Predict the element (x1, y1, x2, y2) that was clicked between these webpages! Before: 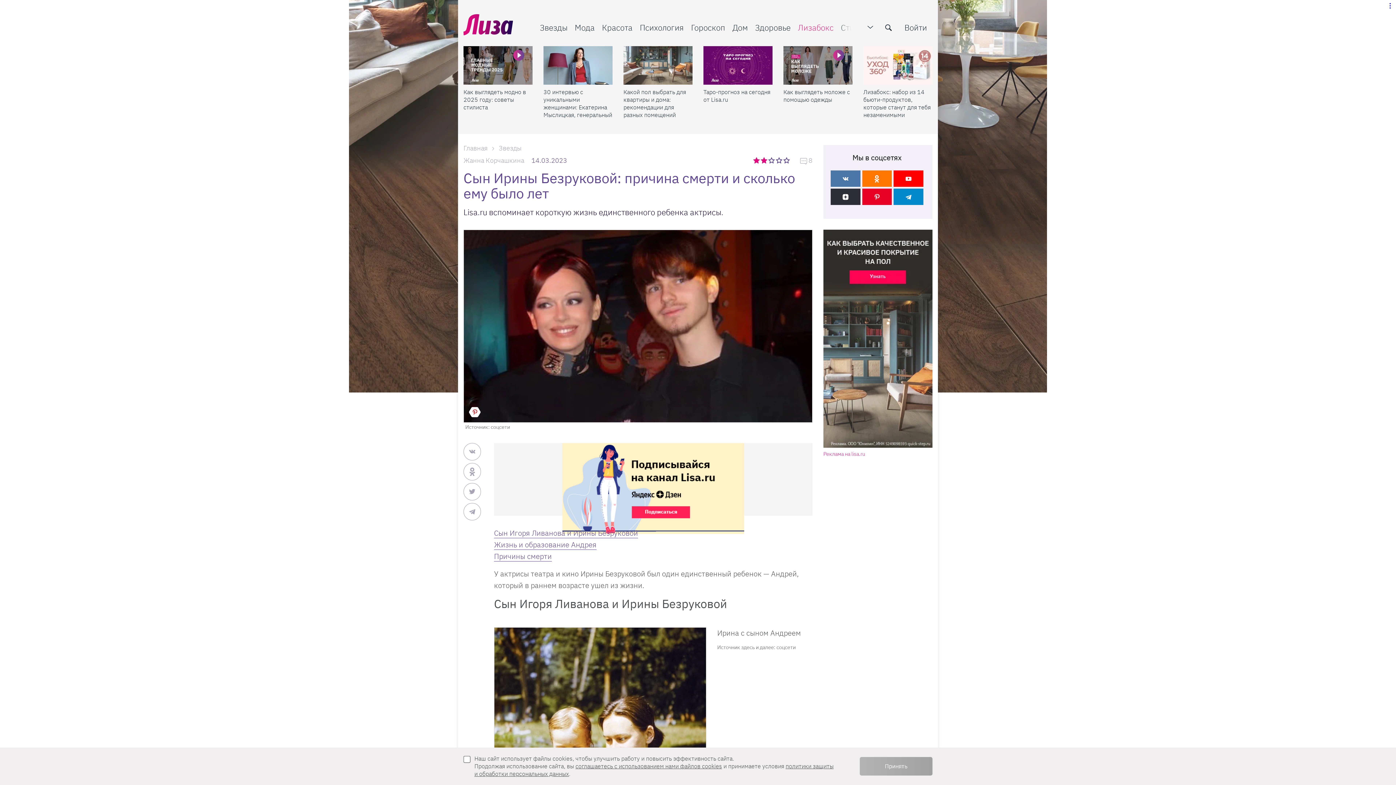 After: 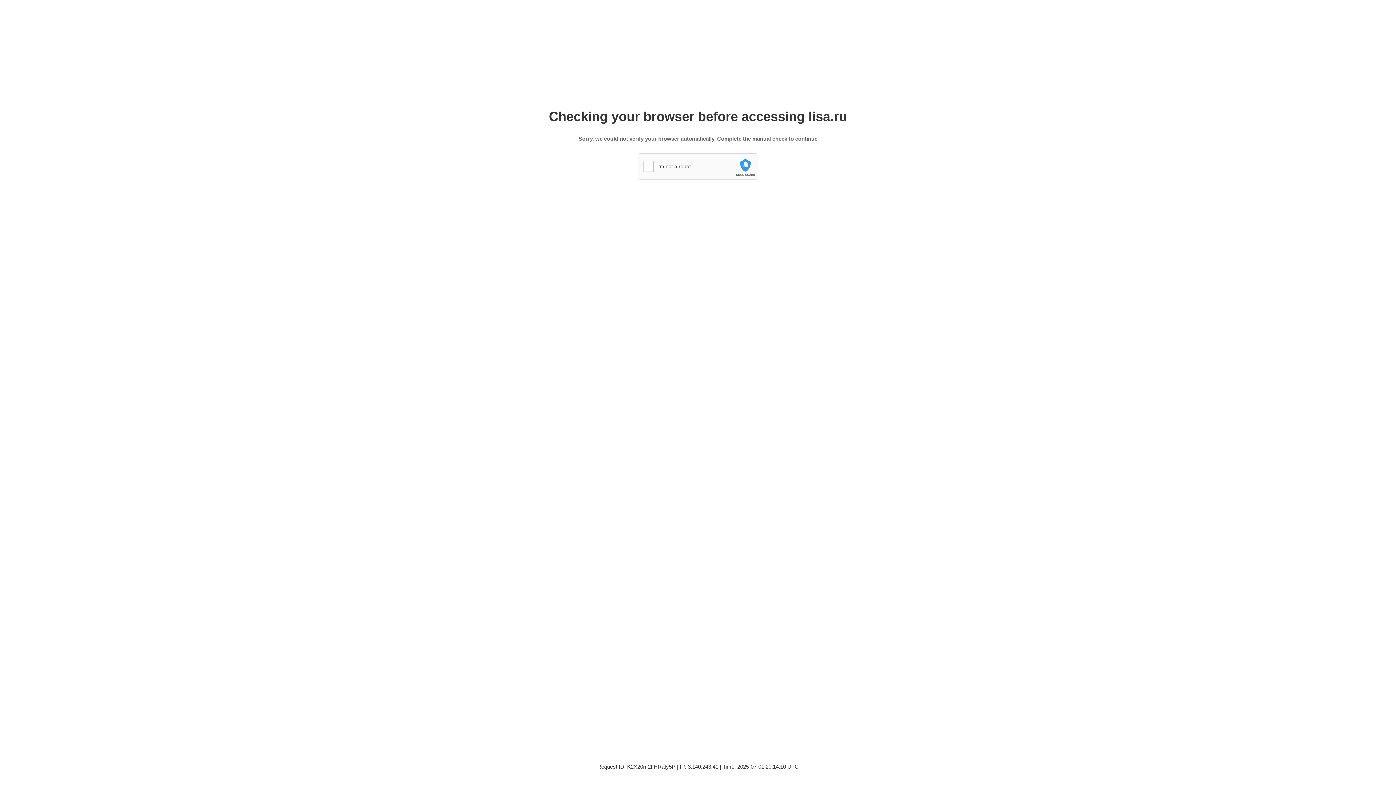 Action: label: Реклама на lisa.ru bbox: (823, 451, 865, 457)